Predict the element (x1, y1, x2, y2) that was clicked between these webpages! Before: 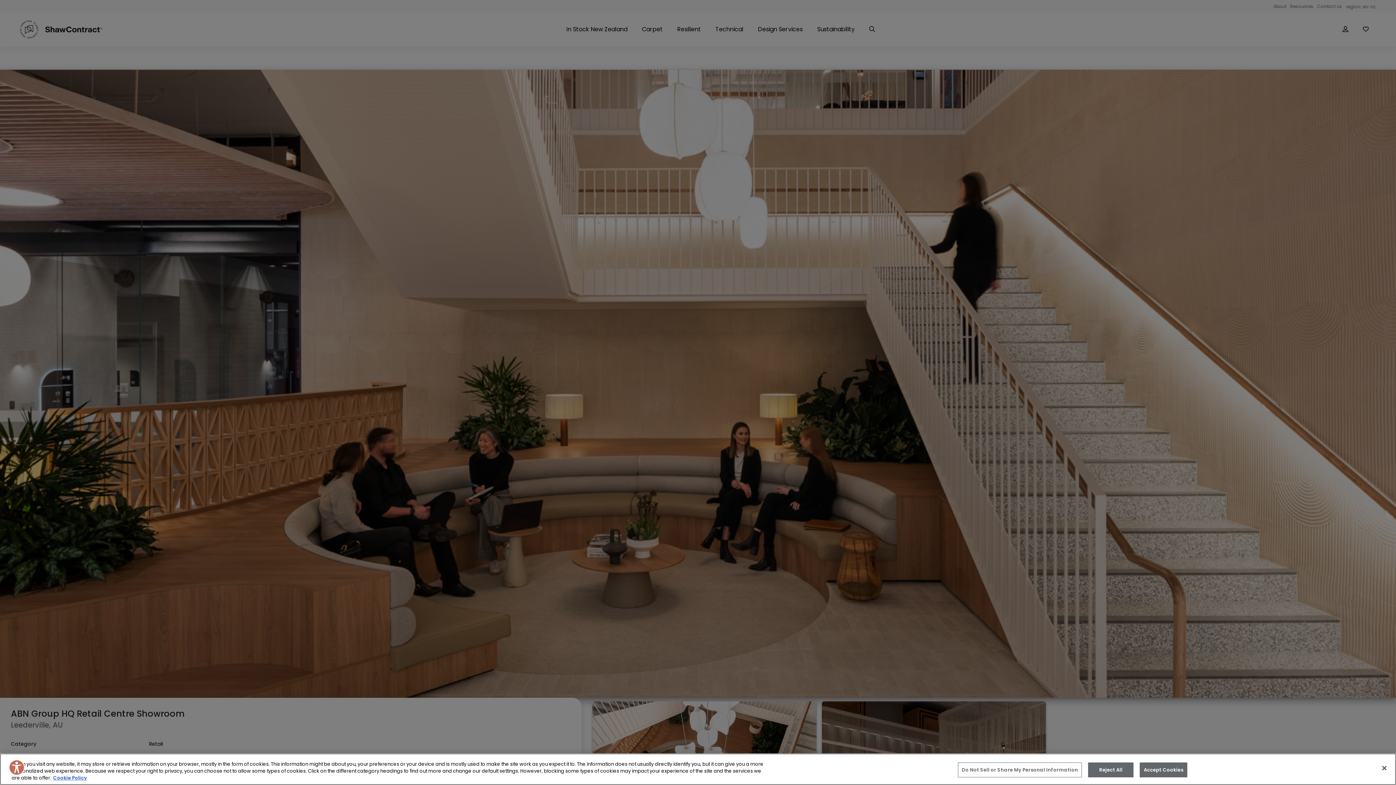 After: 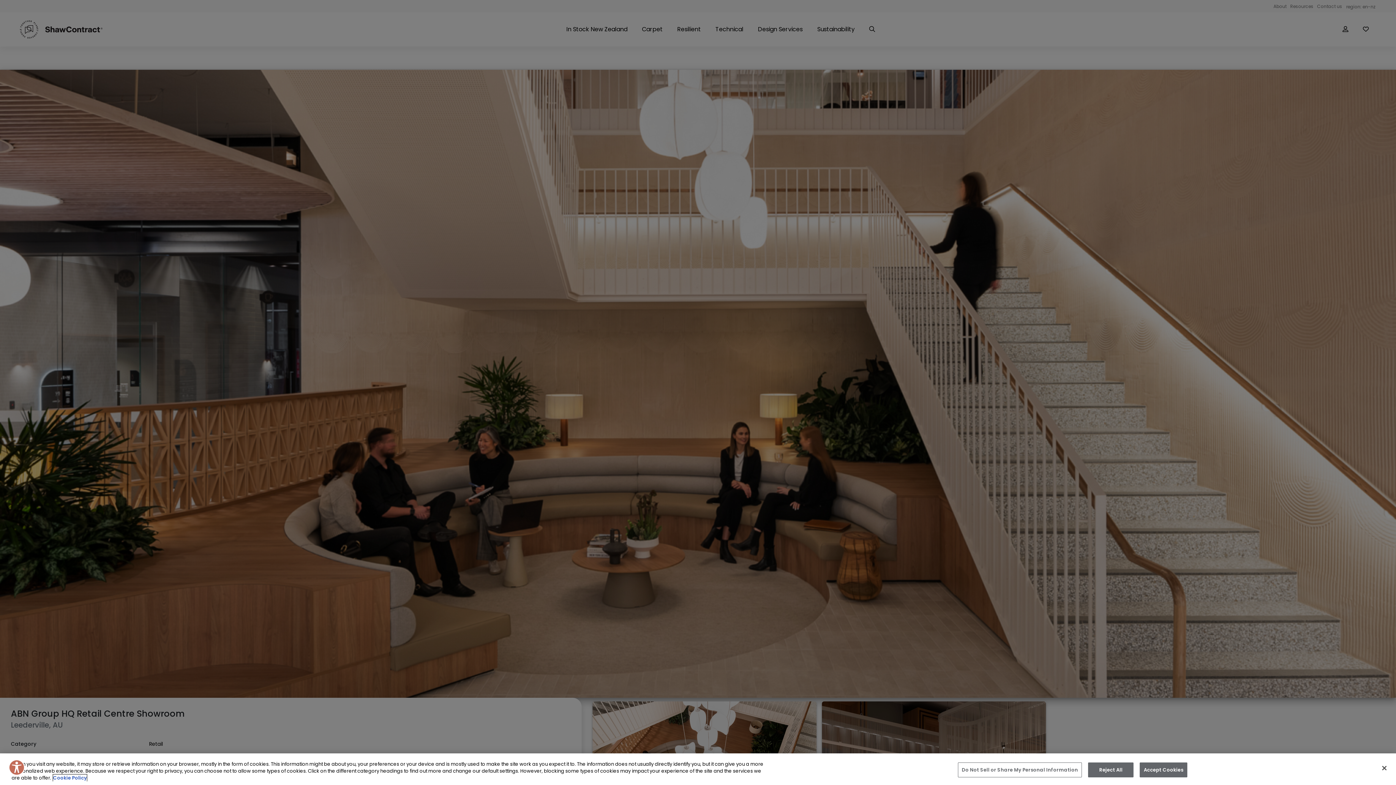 Action: label: More information about your privacy, opens in a new tab bbox: (53, 774, 86, 781)